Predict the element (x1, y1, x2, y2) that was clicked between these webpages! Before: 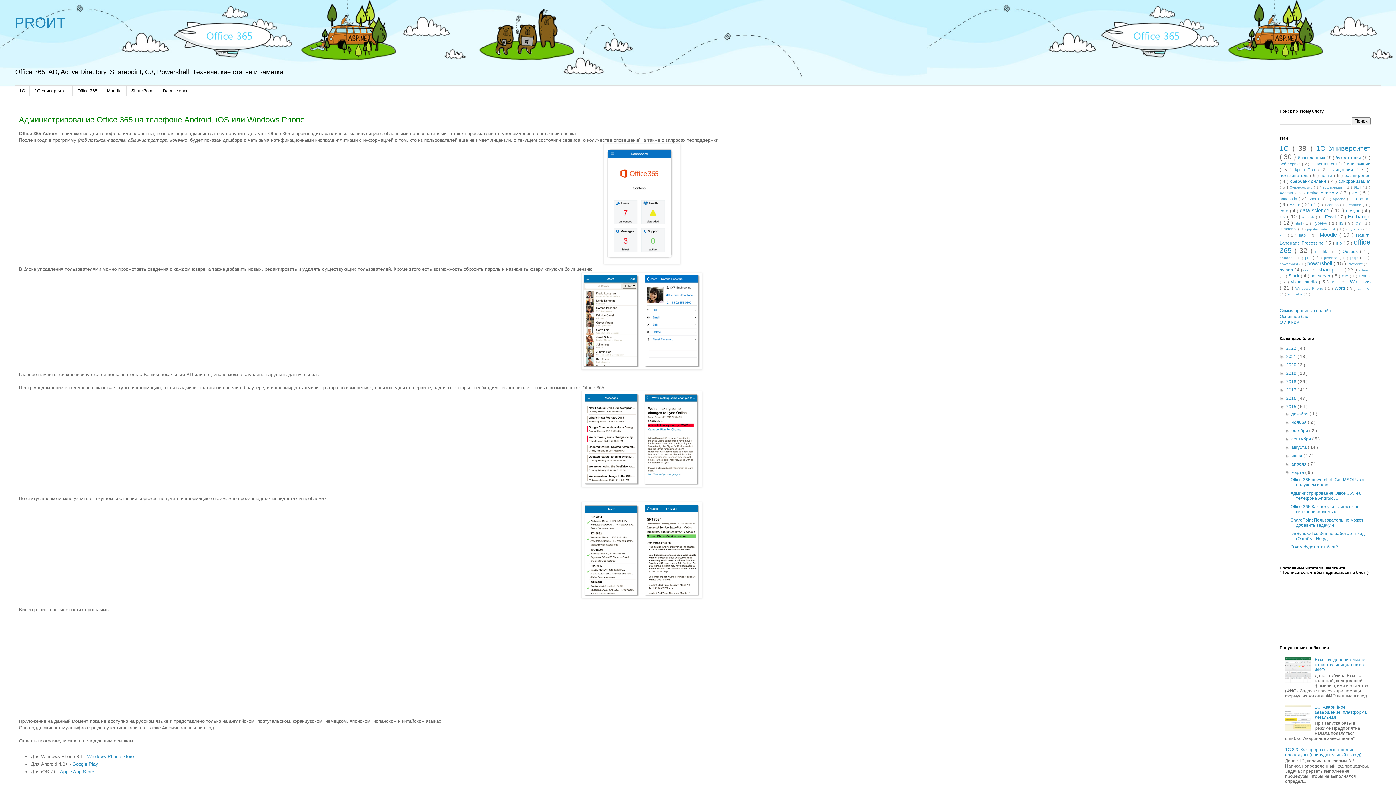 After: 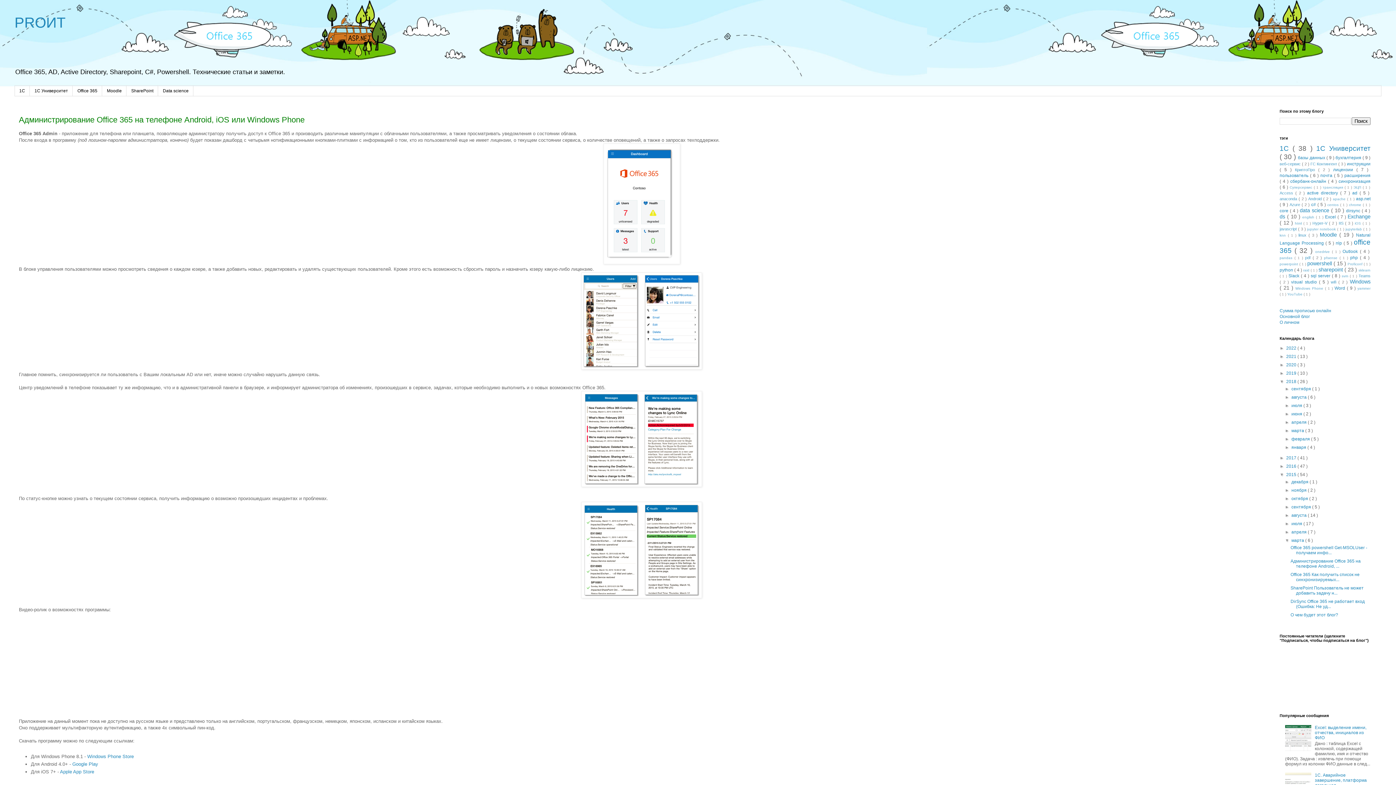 Action: bbox: (1280, 379, 1286, 384) label: ►  